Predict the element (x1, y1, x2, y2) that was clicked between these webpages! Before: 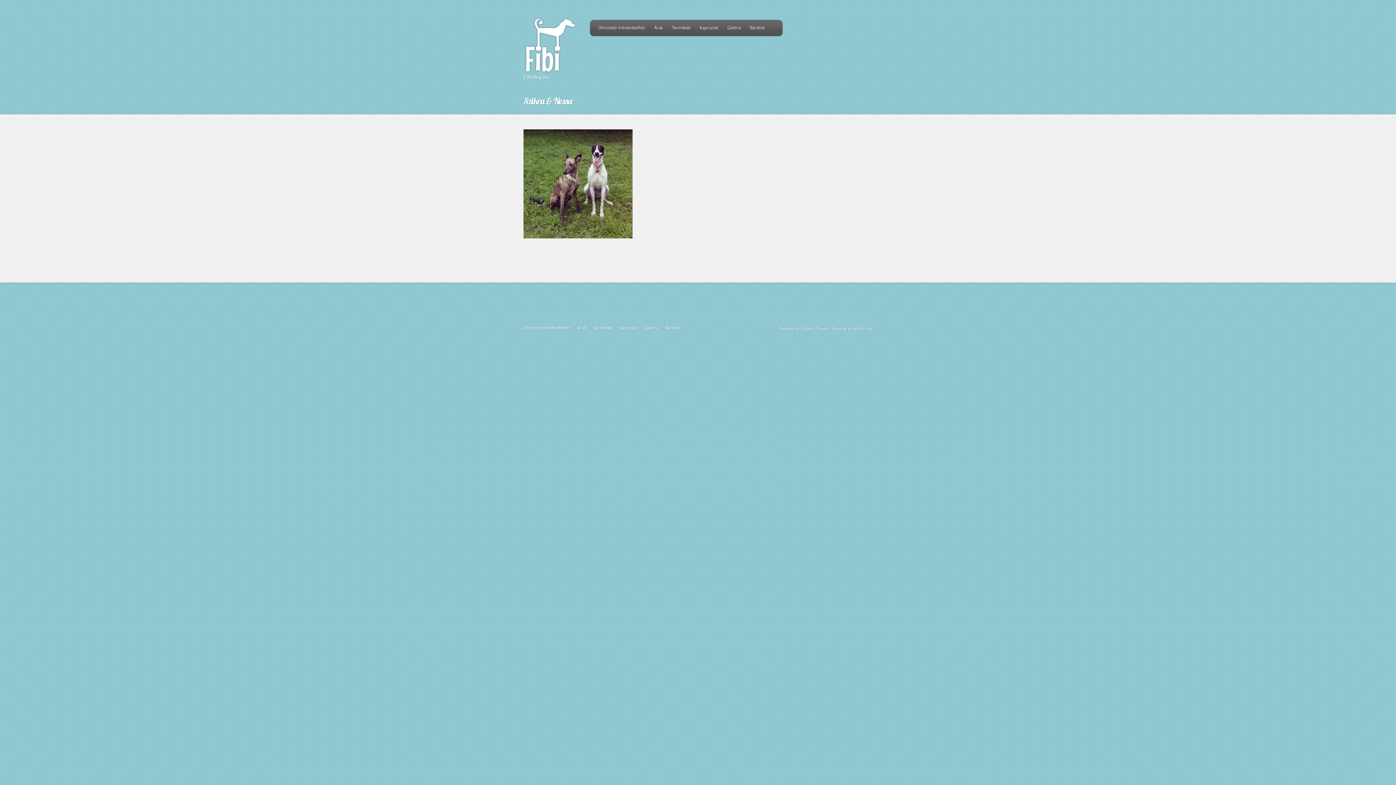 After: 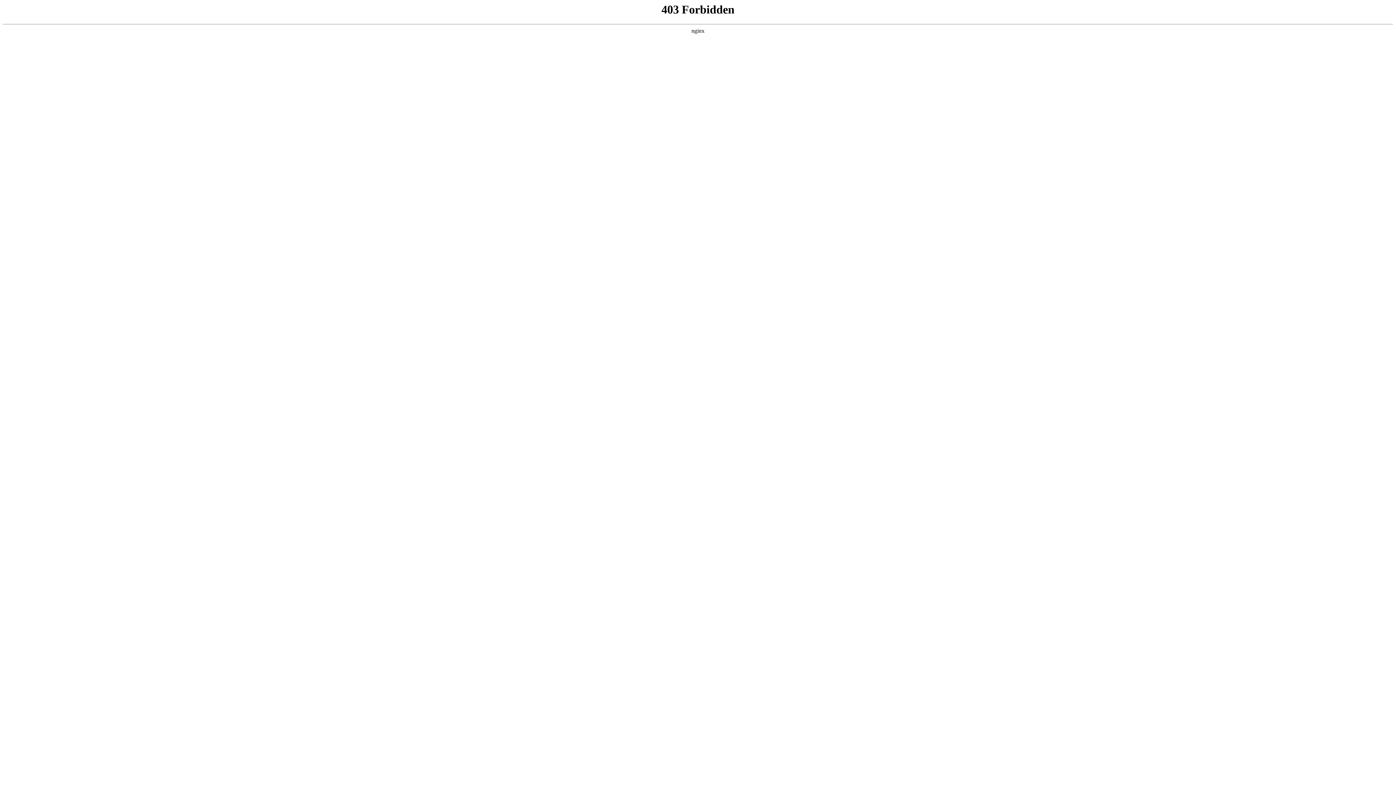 Action: bbox: (853, 326, 872, 331) label: WordPress